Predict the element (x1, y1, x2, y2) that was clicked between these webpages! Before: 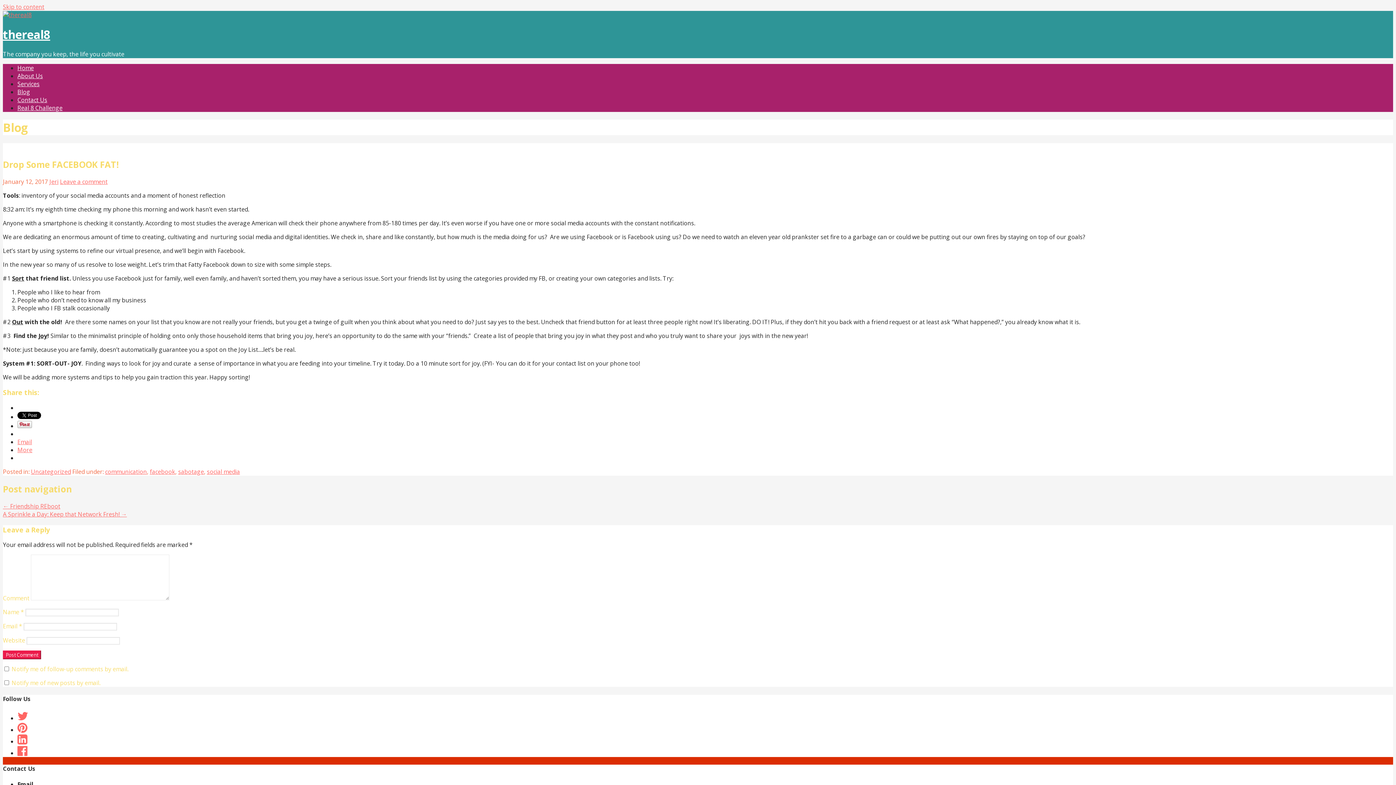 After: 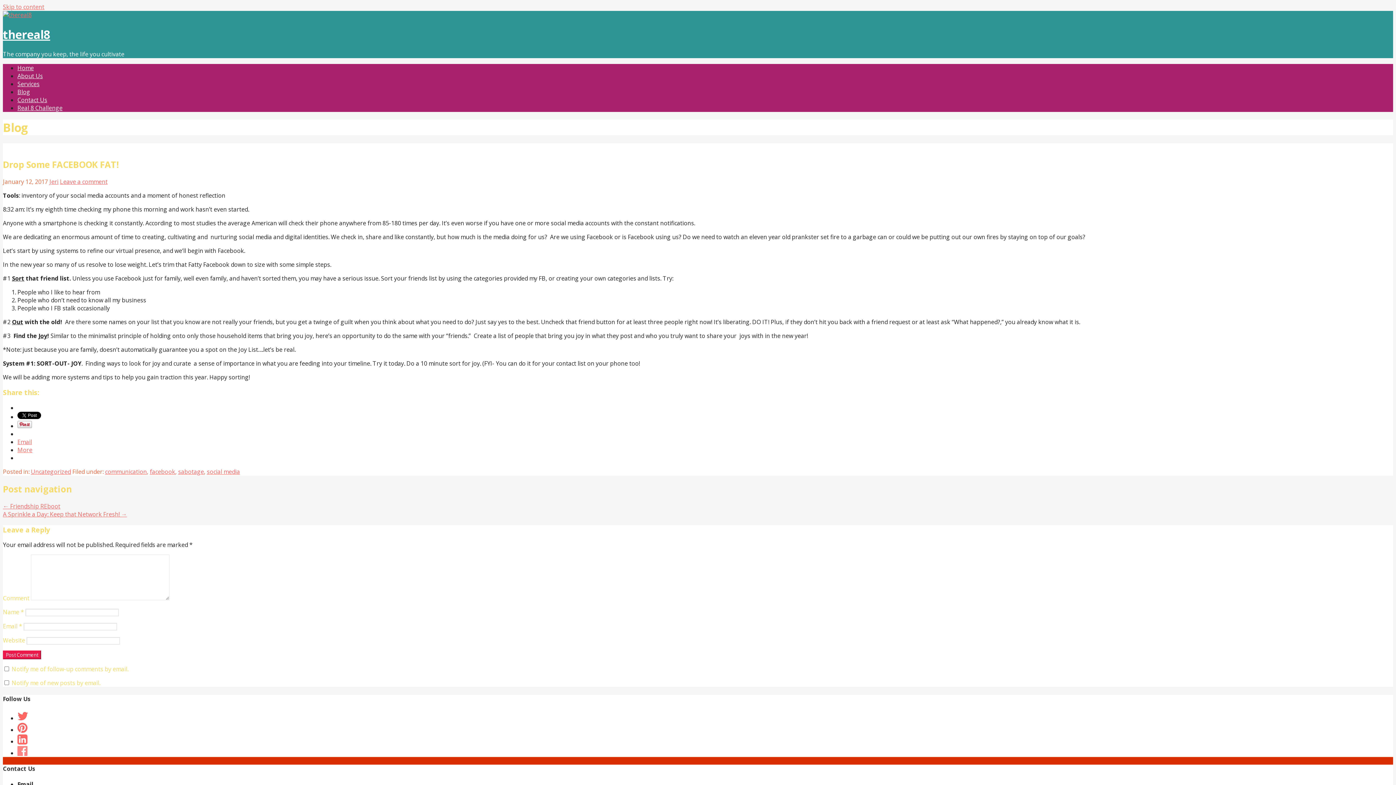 Action: bbox: (17, 749, 27, 757)